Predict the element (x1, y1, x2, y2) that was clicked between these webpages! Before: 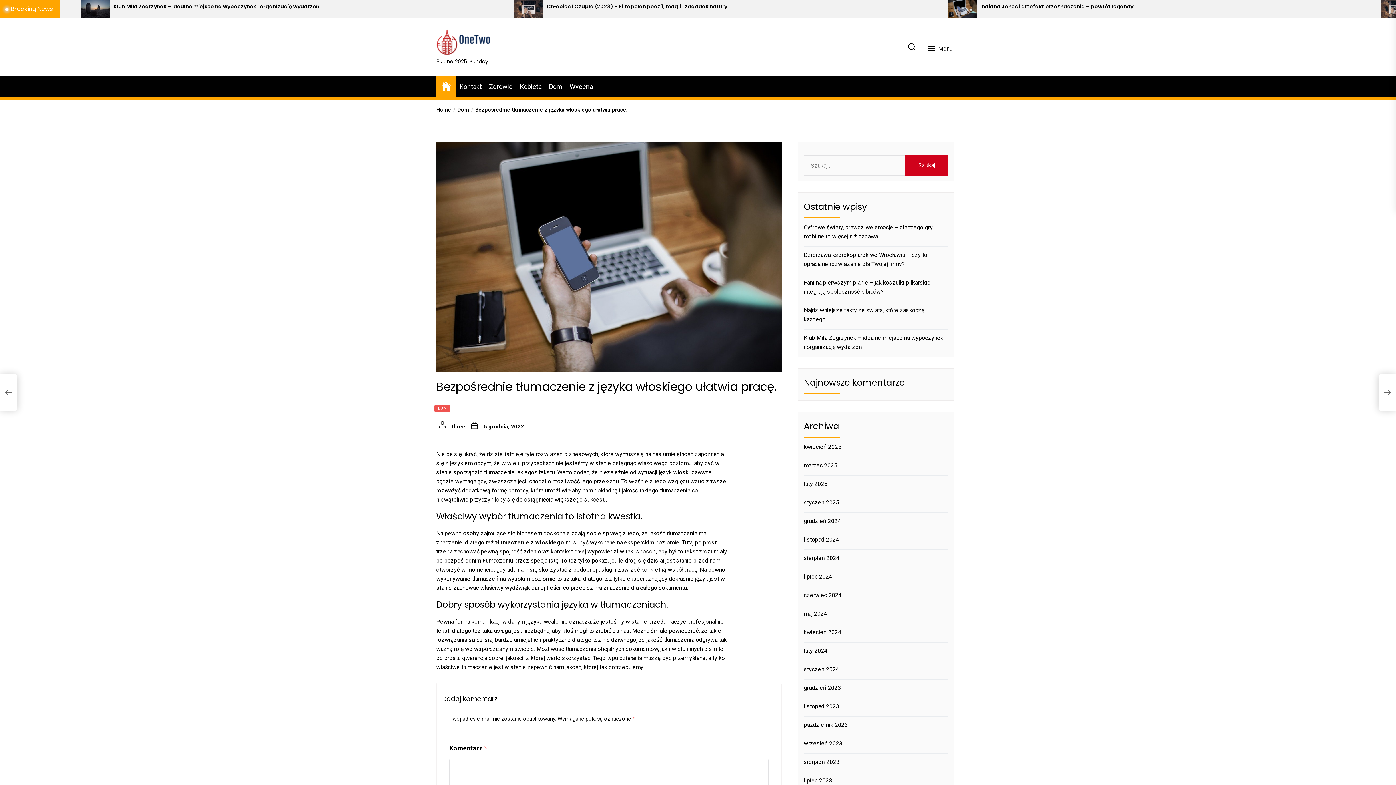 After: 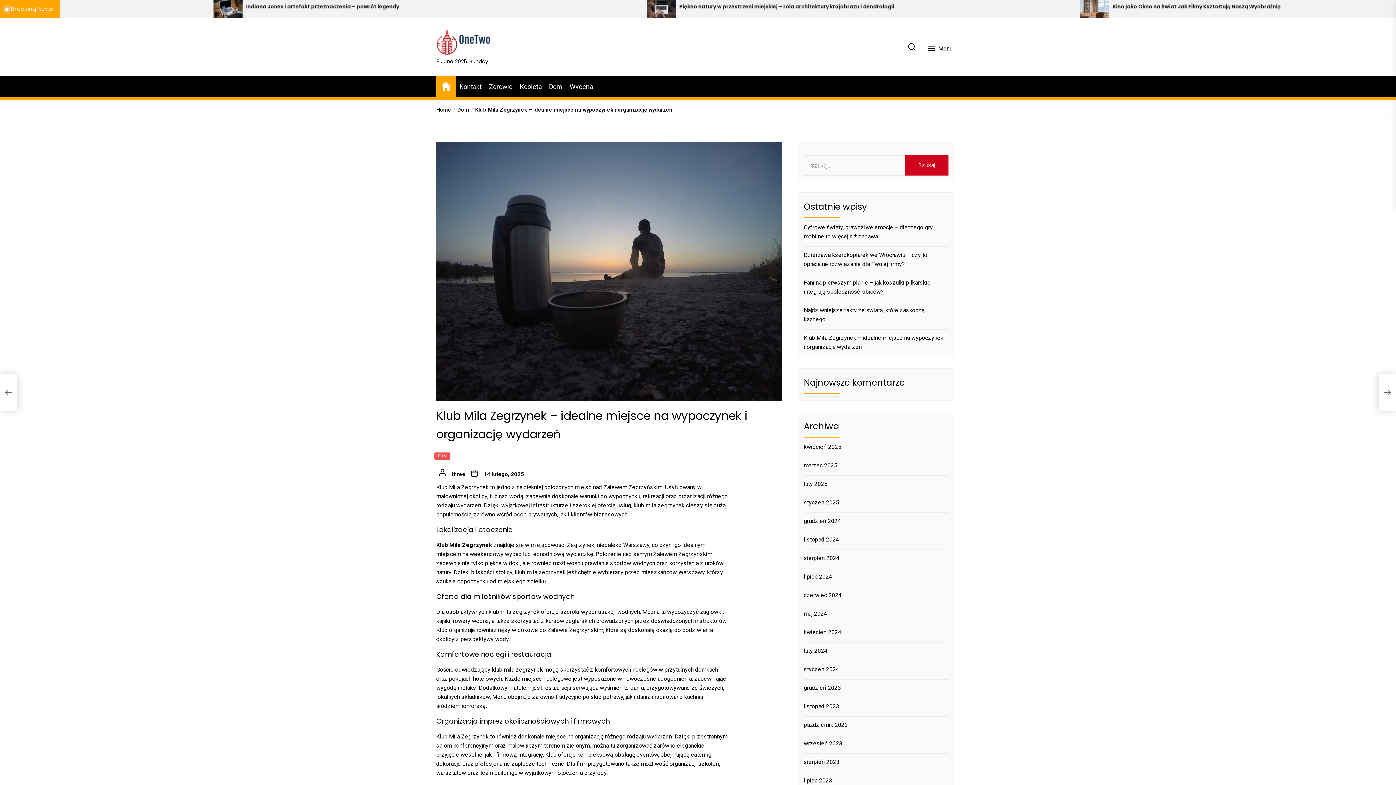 Action: label: Klub Mila Zegrzynek – idealne miejsce na wypoczynek i organizację wydarzeń bbox: (804, 333, 948, 351)